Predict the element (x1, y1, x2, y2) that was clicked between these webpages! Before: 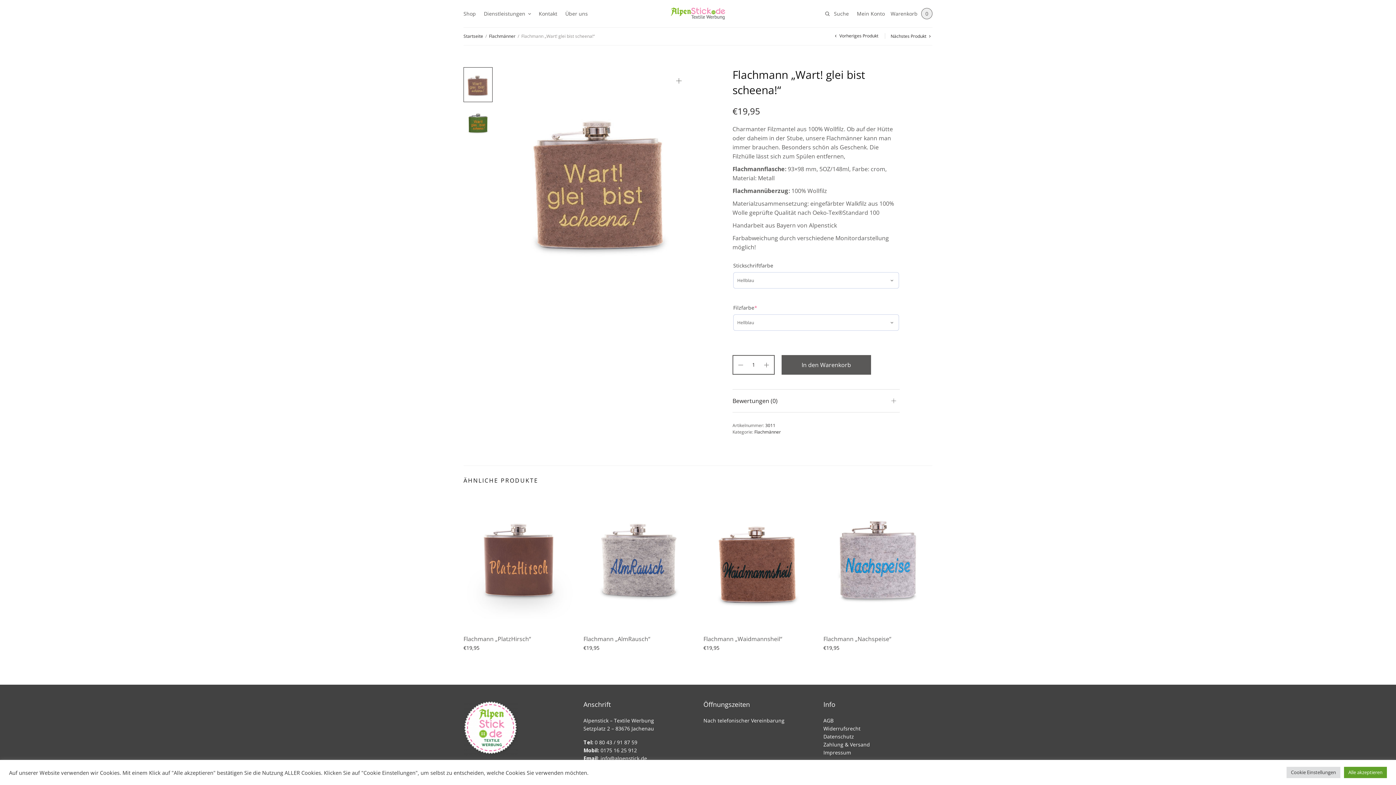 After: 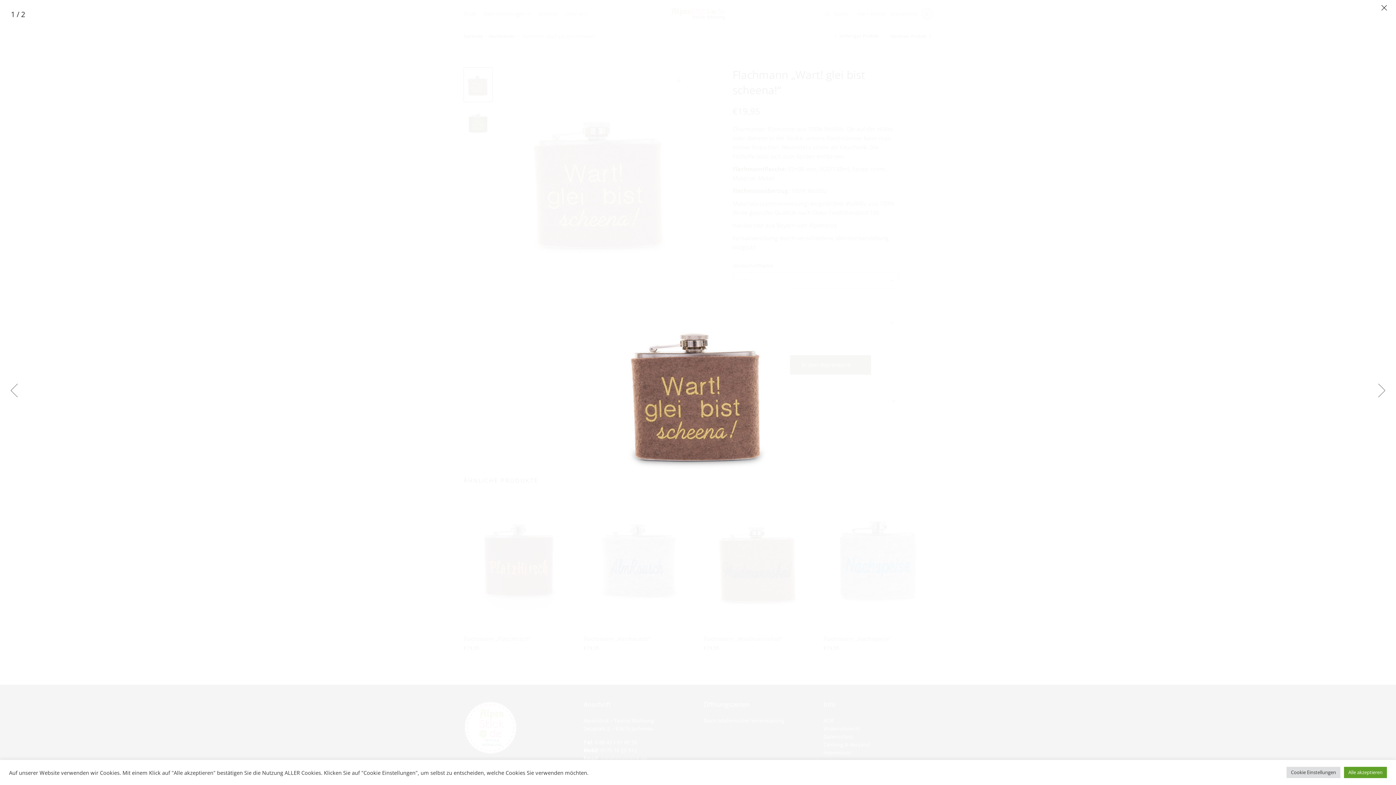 Action: bbox: (509, 67, 692, 292)